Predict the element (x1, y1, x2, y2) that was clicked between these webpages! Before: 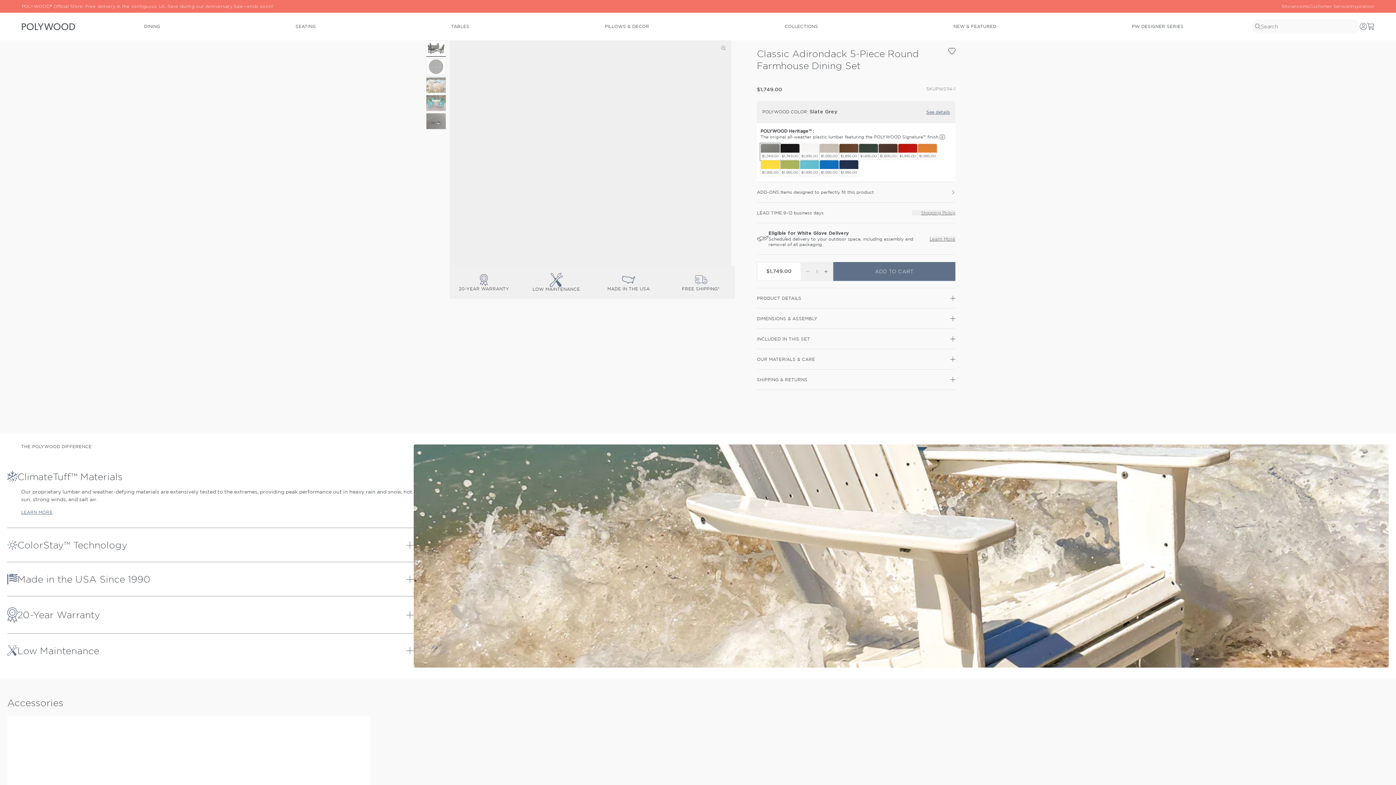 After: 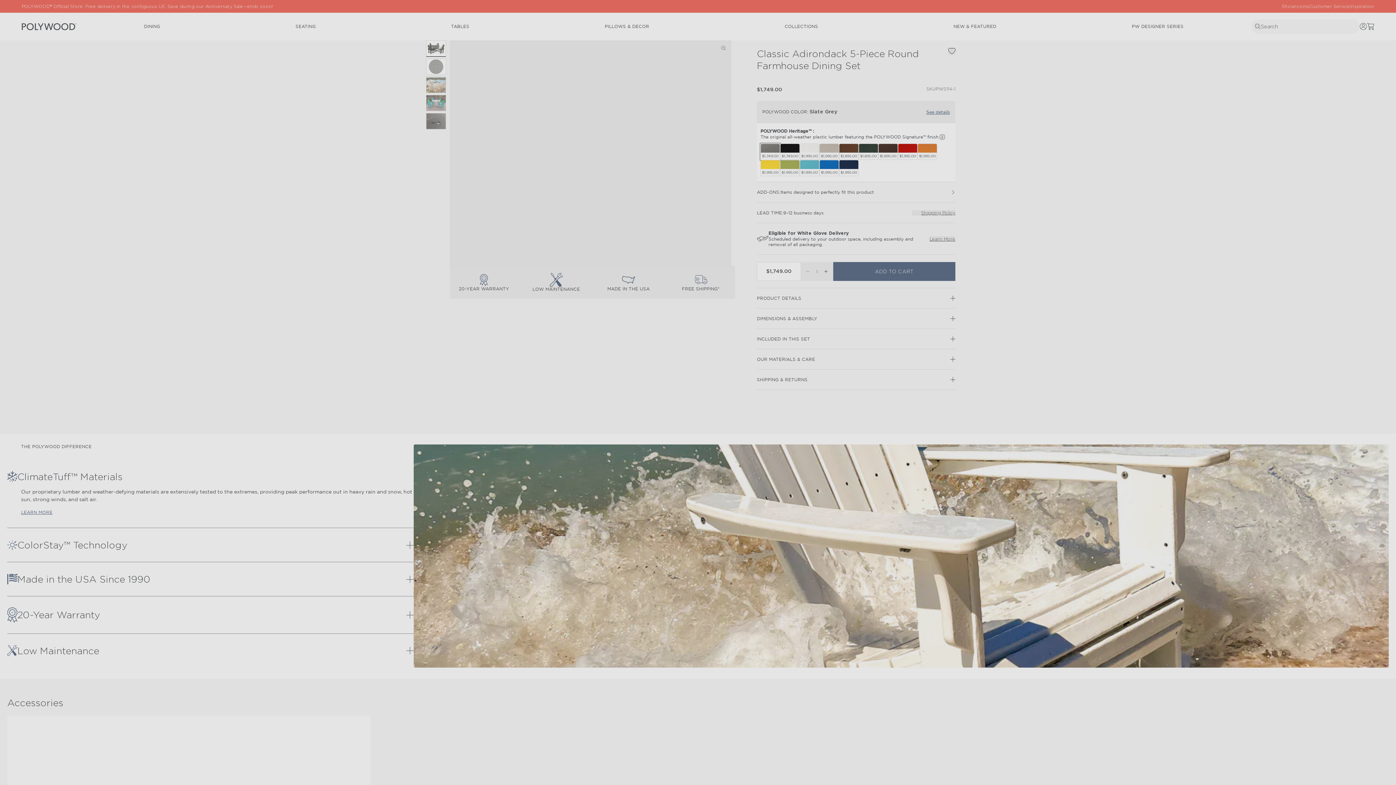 Action: bbox: (449, 40, 731, 265) label: Zoom